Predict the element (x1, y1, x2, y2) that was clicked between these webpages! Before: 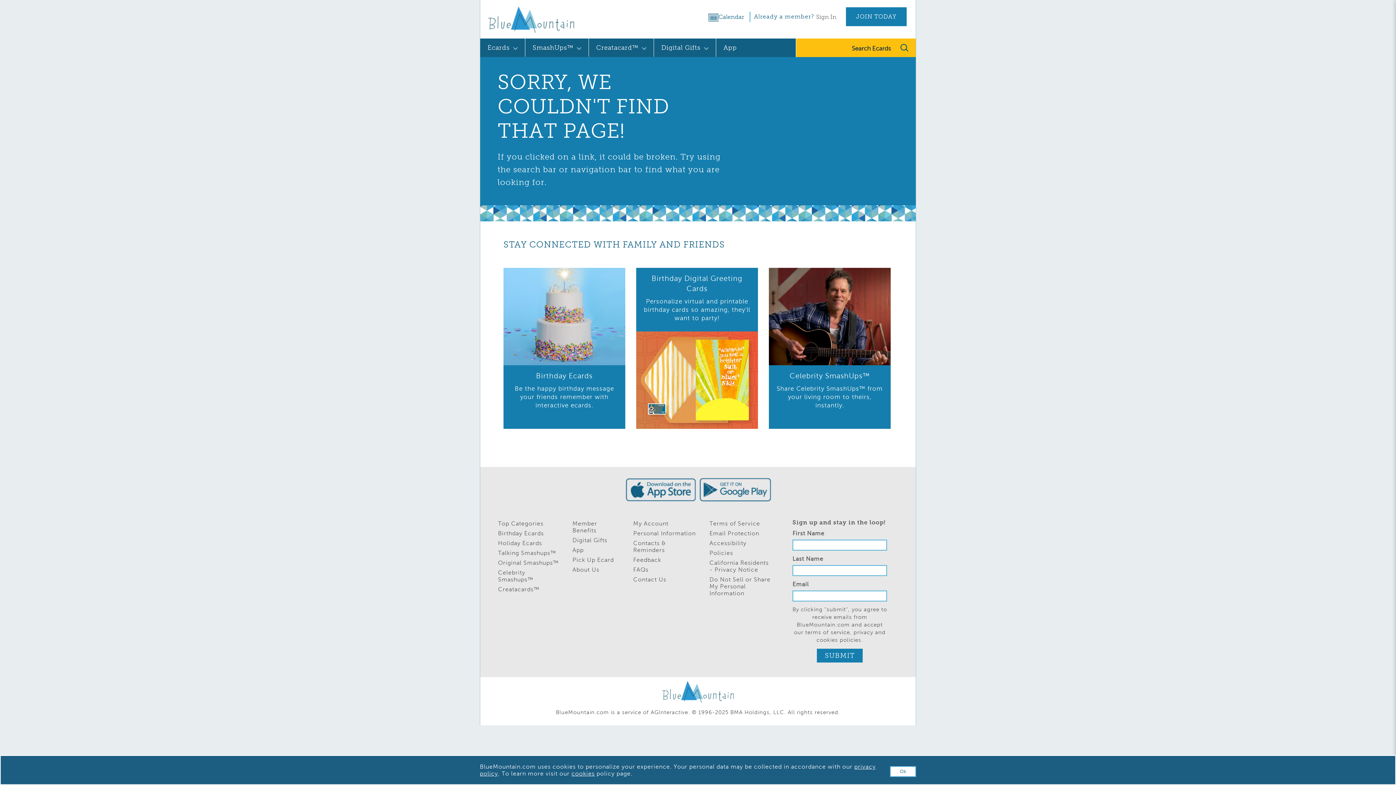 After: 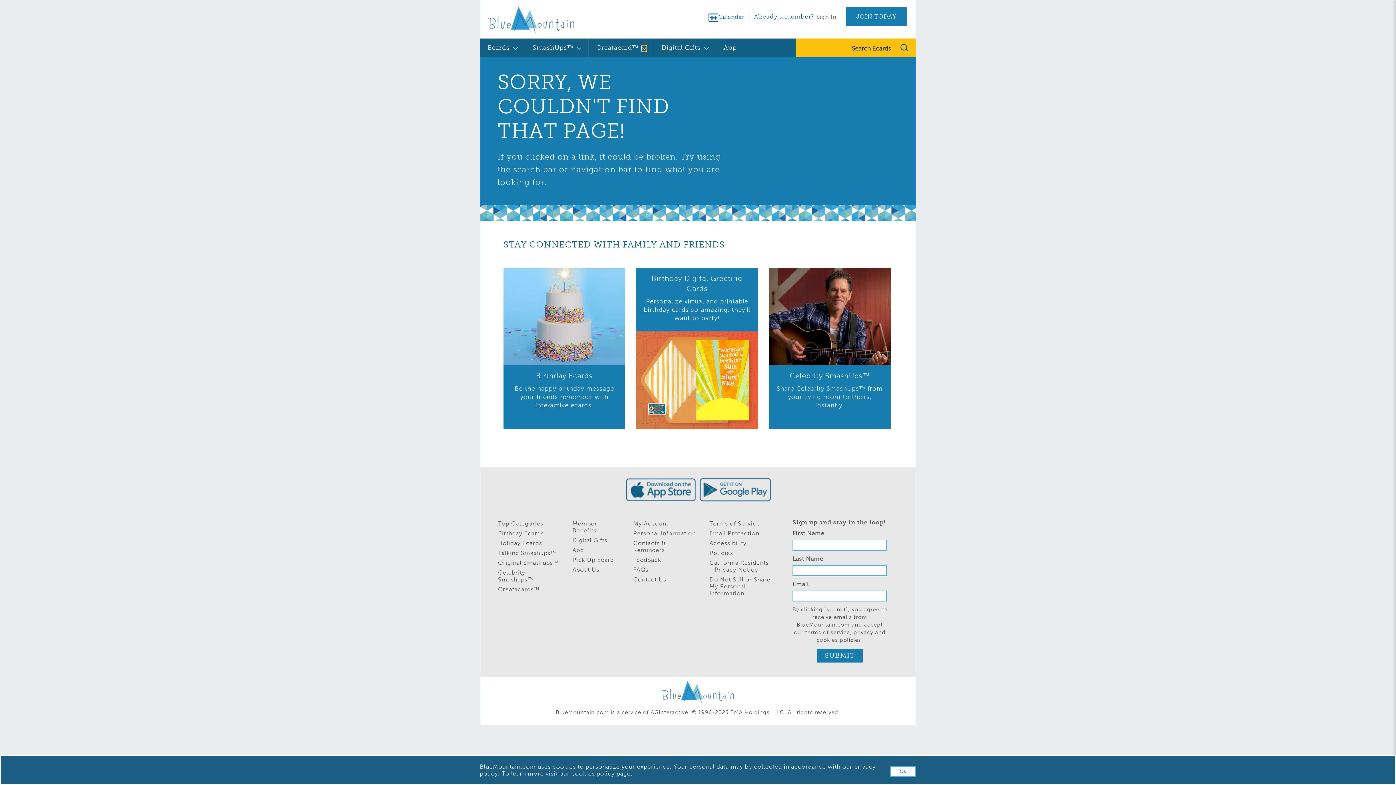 Action: bbox: (642, 45, 646, 51) label: show Creatacard™